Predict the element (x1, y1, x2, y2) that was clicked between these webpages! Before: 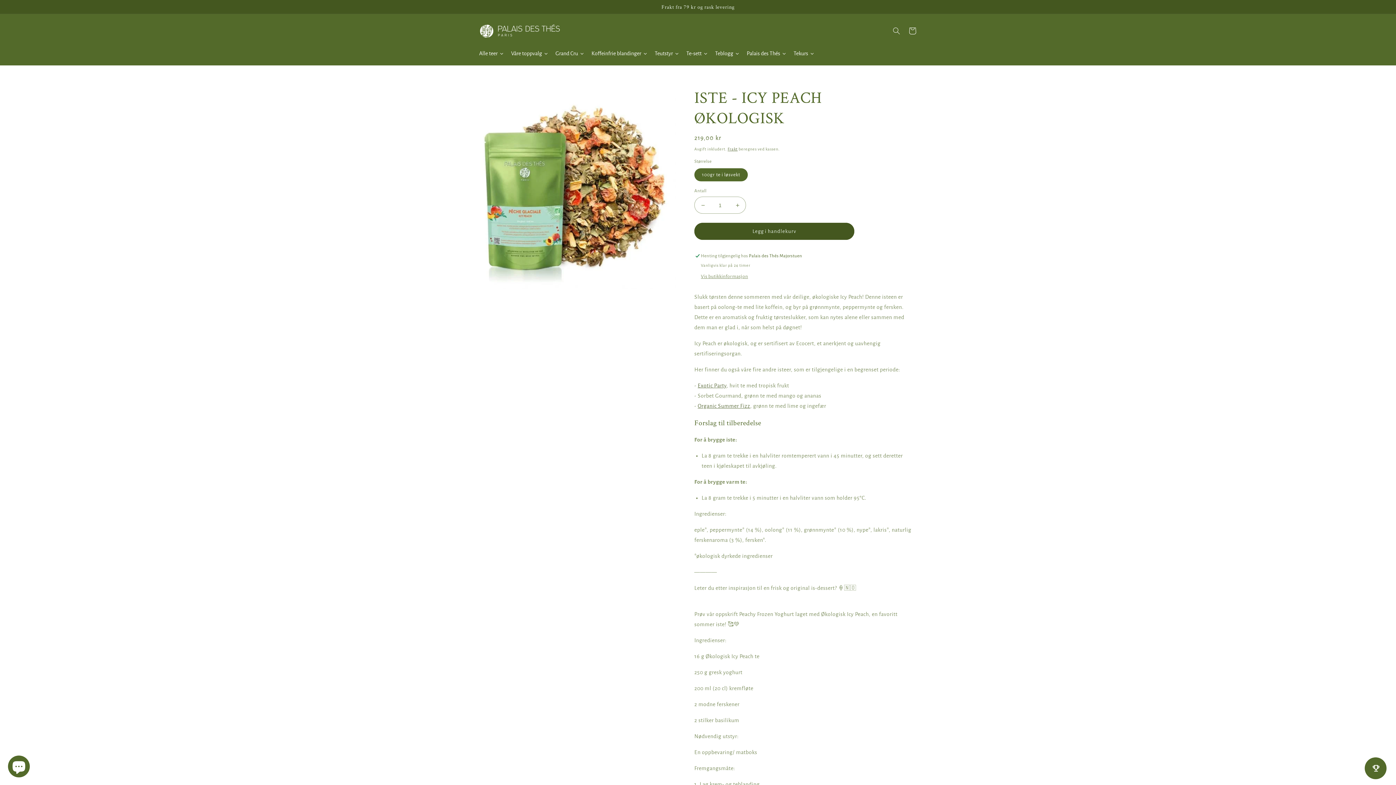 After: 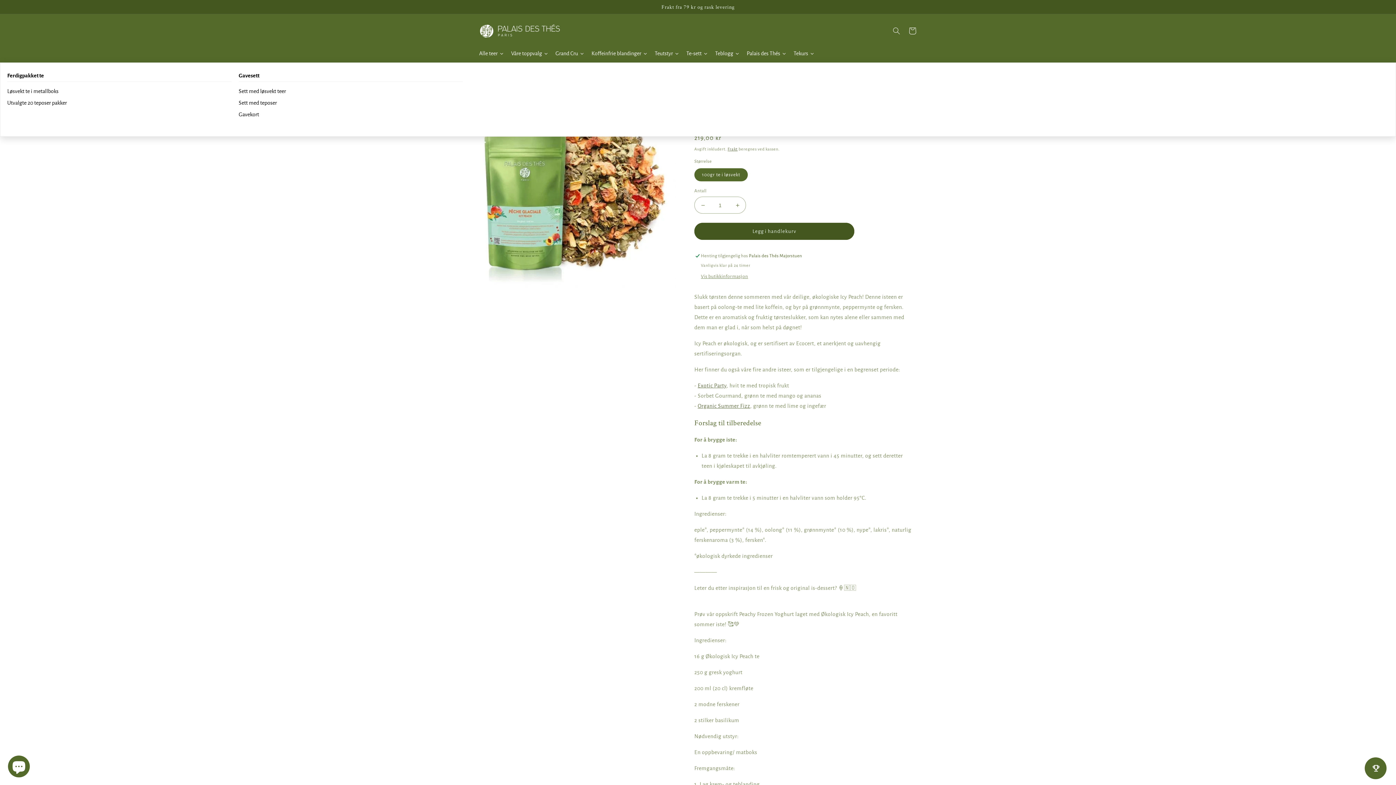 Action: label: Te-sett bbox: (682, 44, 711, 62)